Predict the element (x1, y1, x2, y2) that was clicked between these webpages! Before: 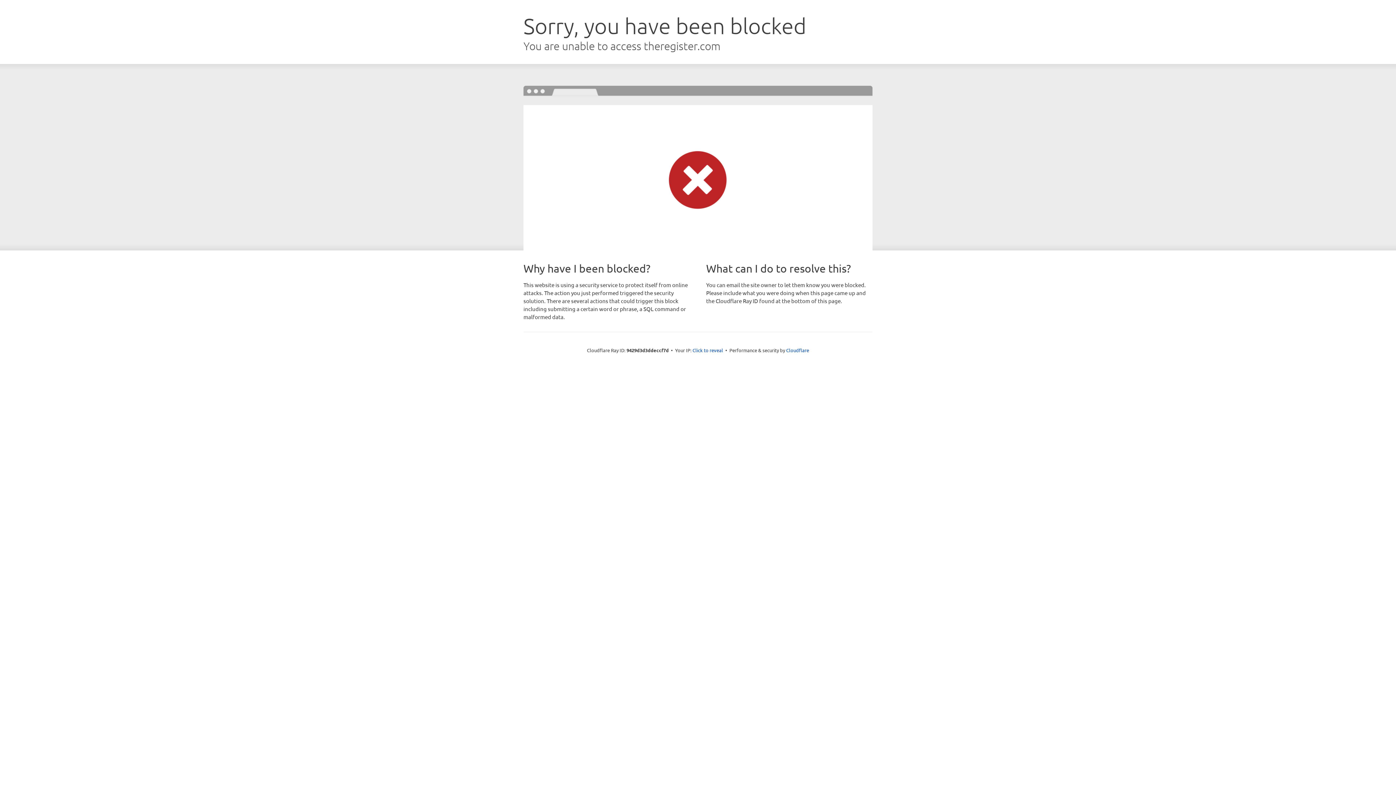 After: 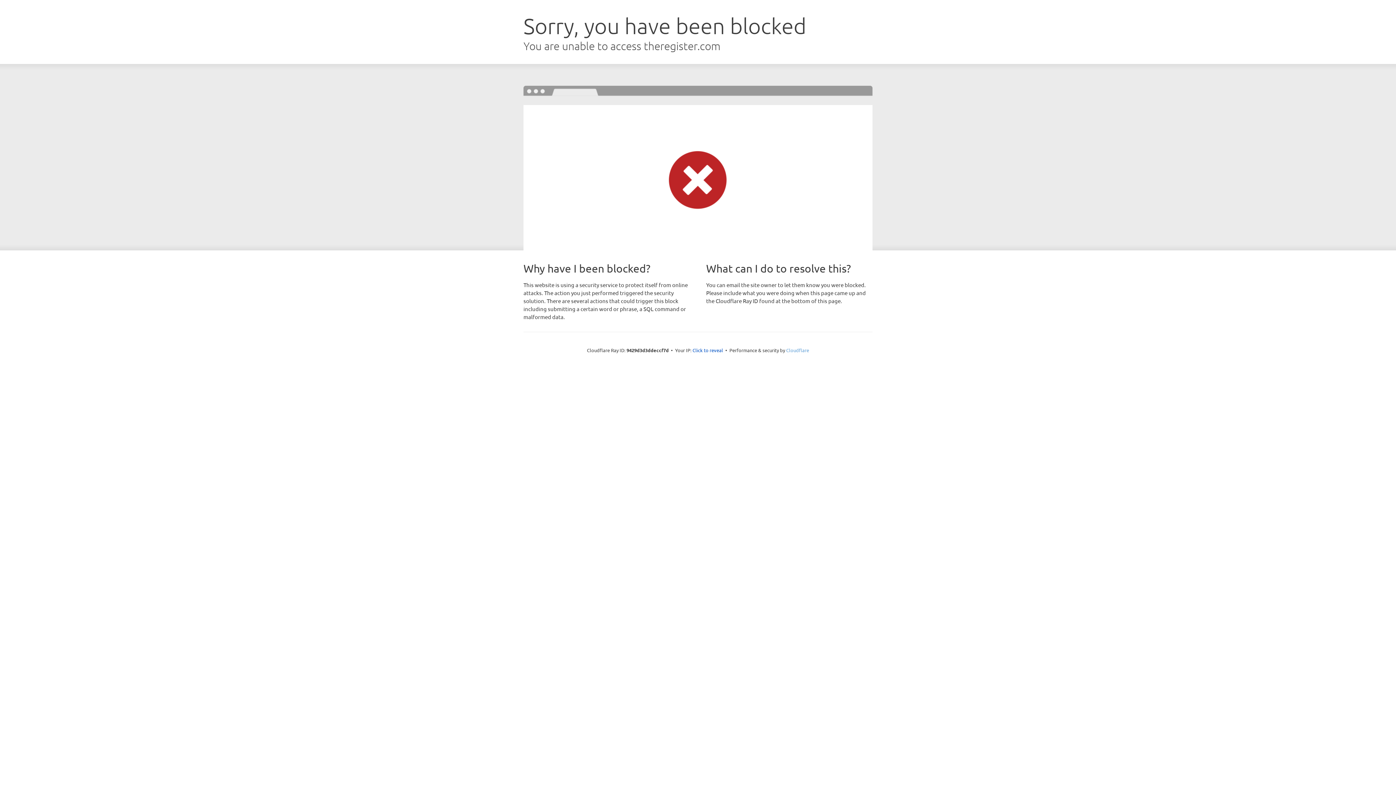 Action: label: Cloudflare bbox: (786, 347, 809, 353)